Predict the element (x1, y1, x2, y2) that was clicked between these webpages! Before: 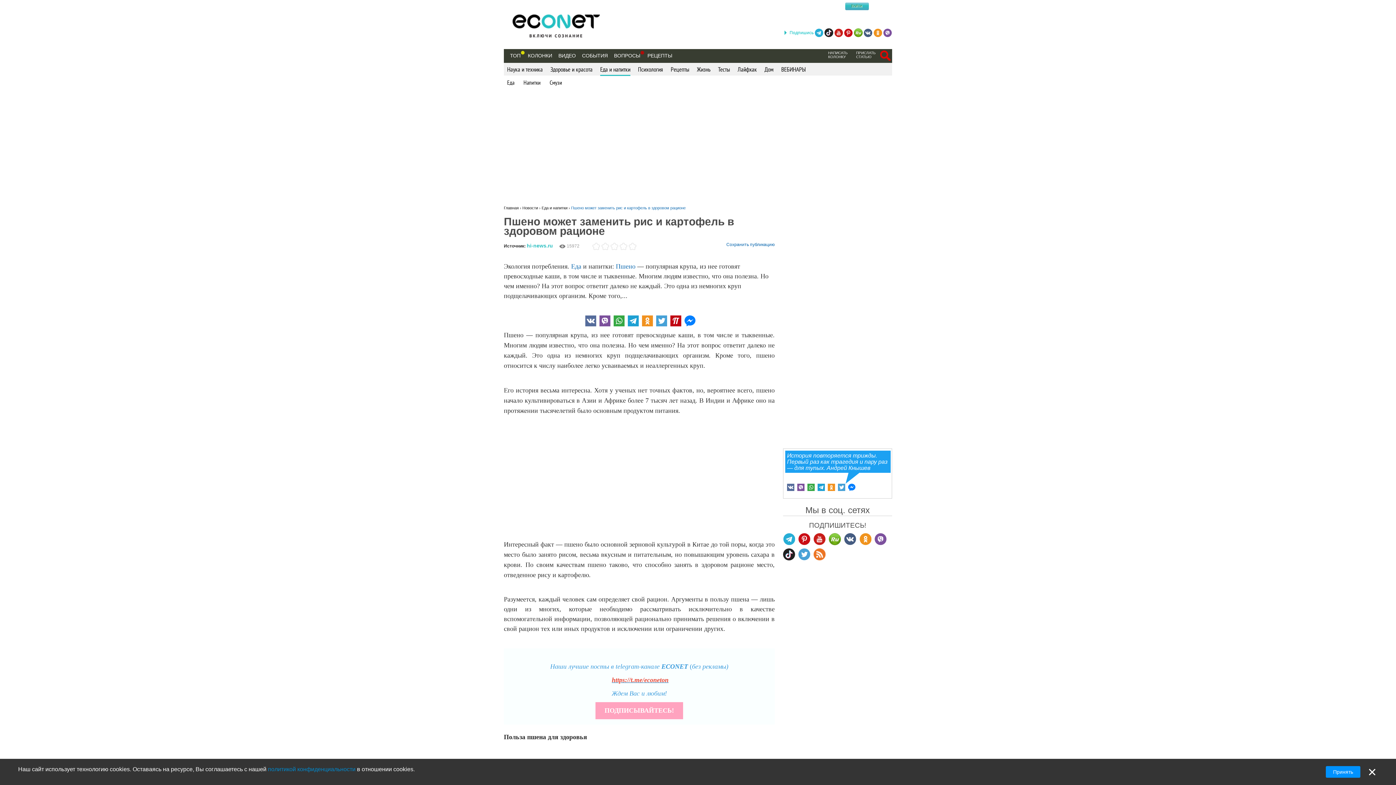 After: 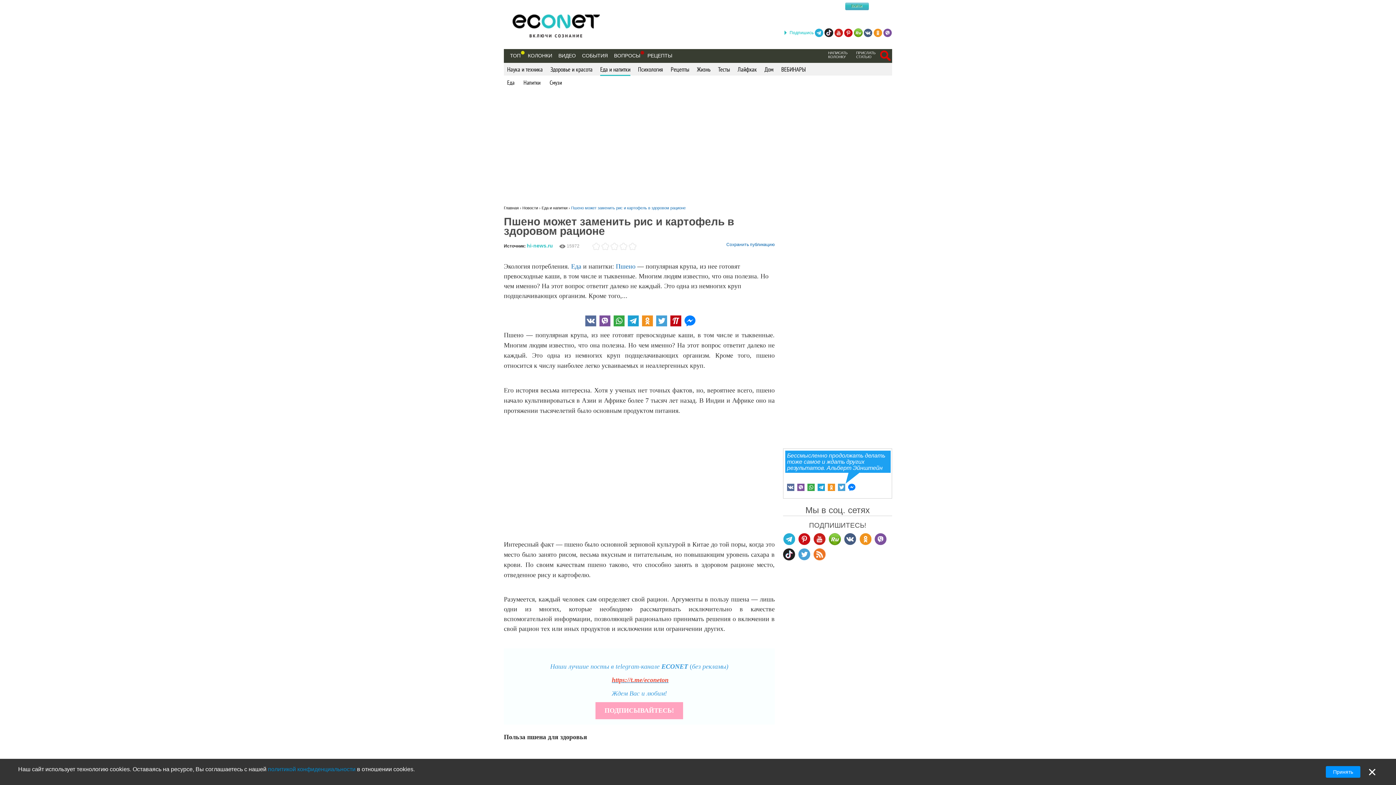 Action: bbox: (571, 205, 685, 210) label: Пшено может заменить рис и картофель в здоровом рационе